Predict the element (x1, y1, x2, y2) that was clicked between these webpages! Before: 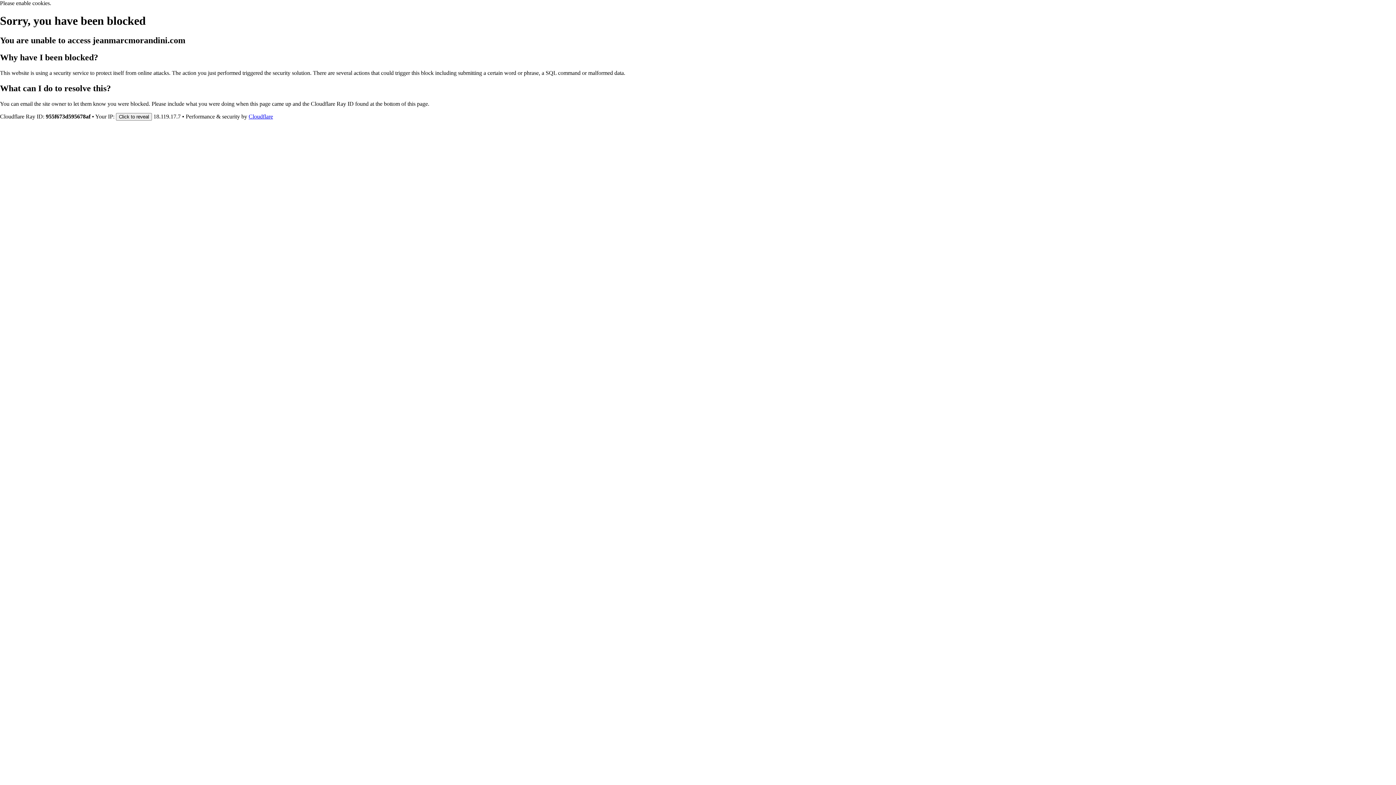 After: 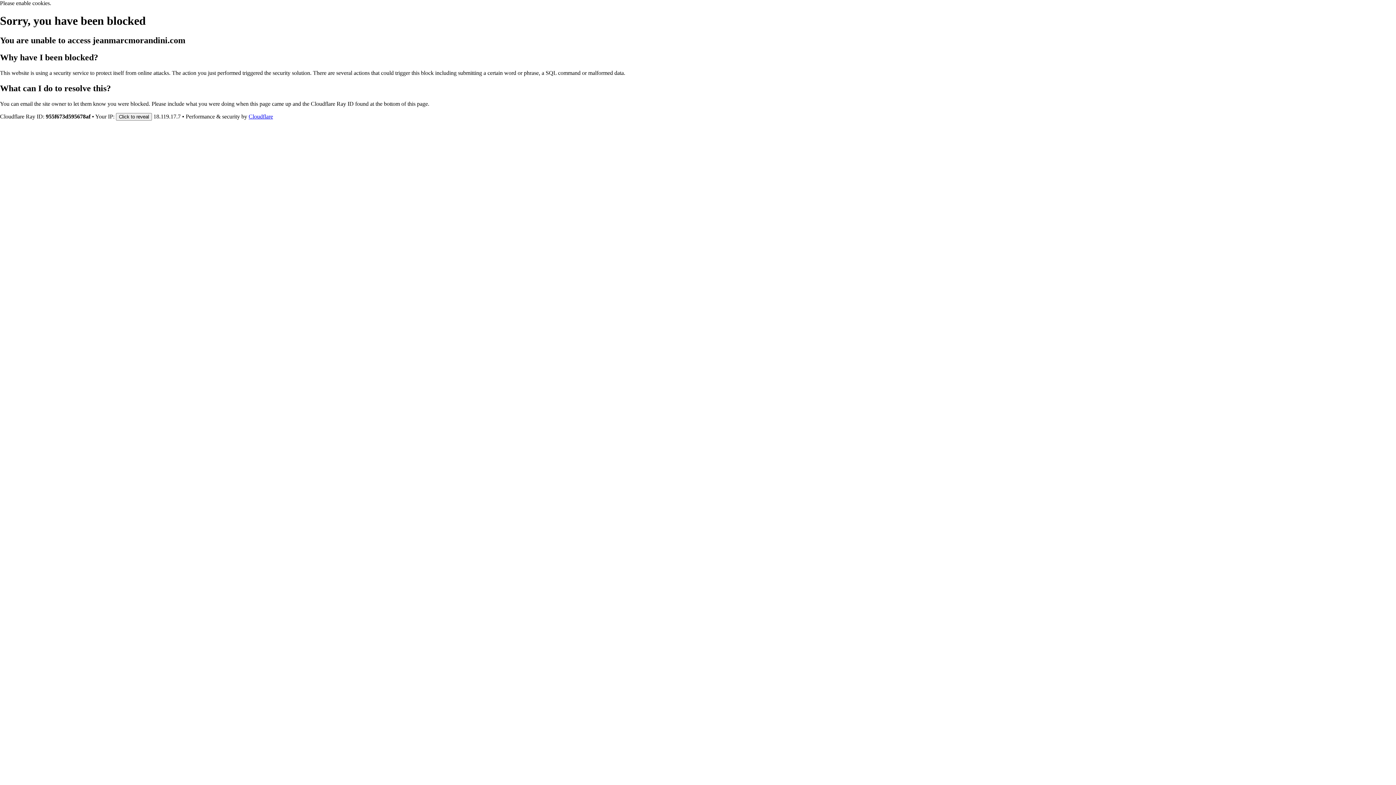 Action: bbox: (248, 113, 273, 119) label: Cloudflare